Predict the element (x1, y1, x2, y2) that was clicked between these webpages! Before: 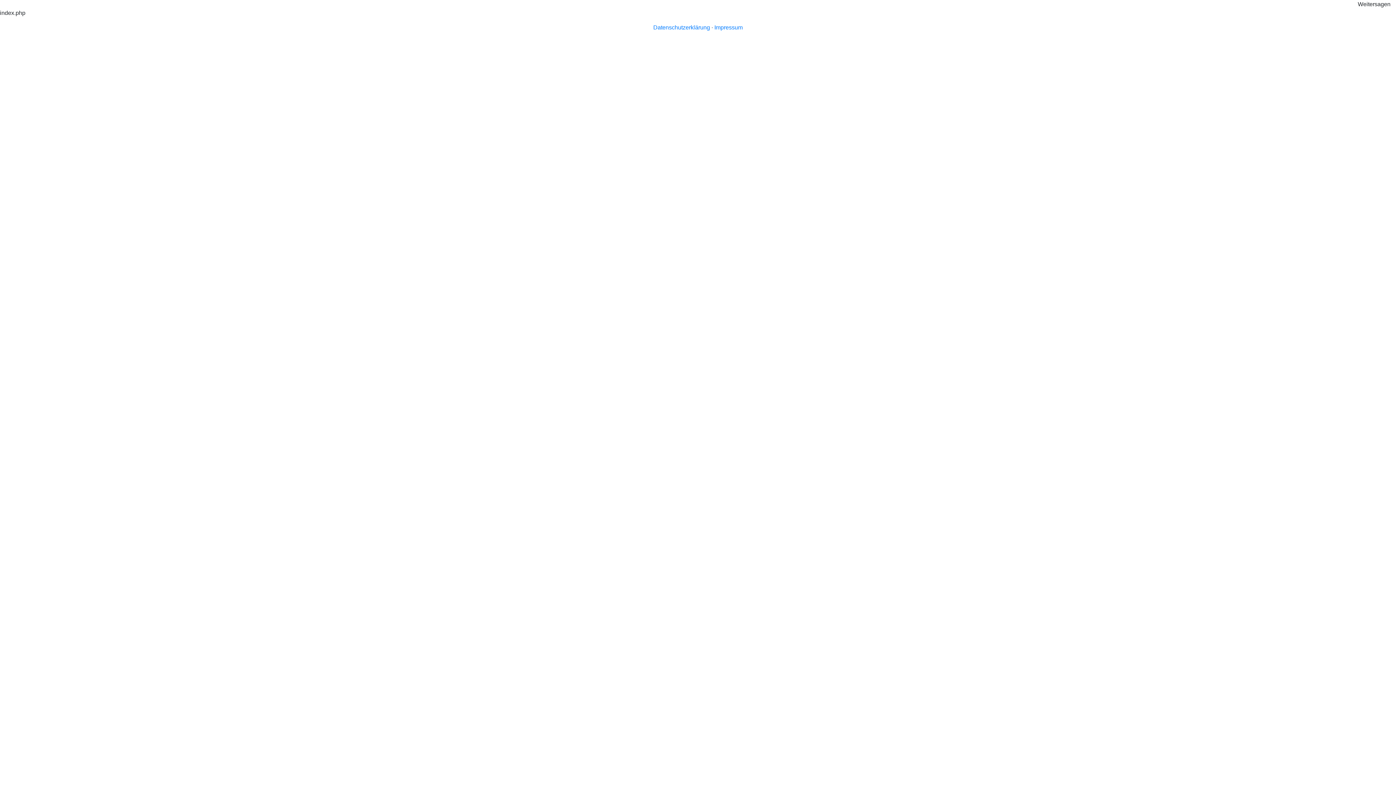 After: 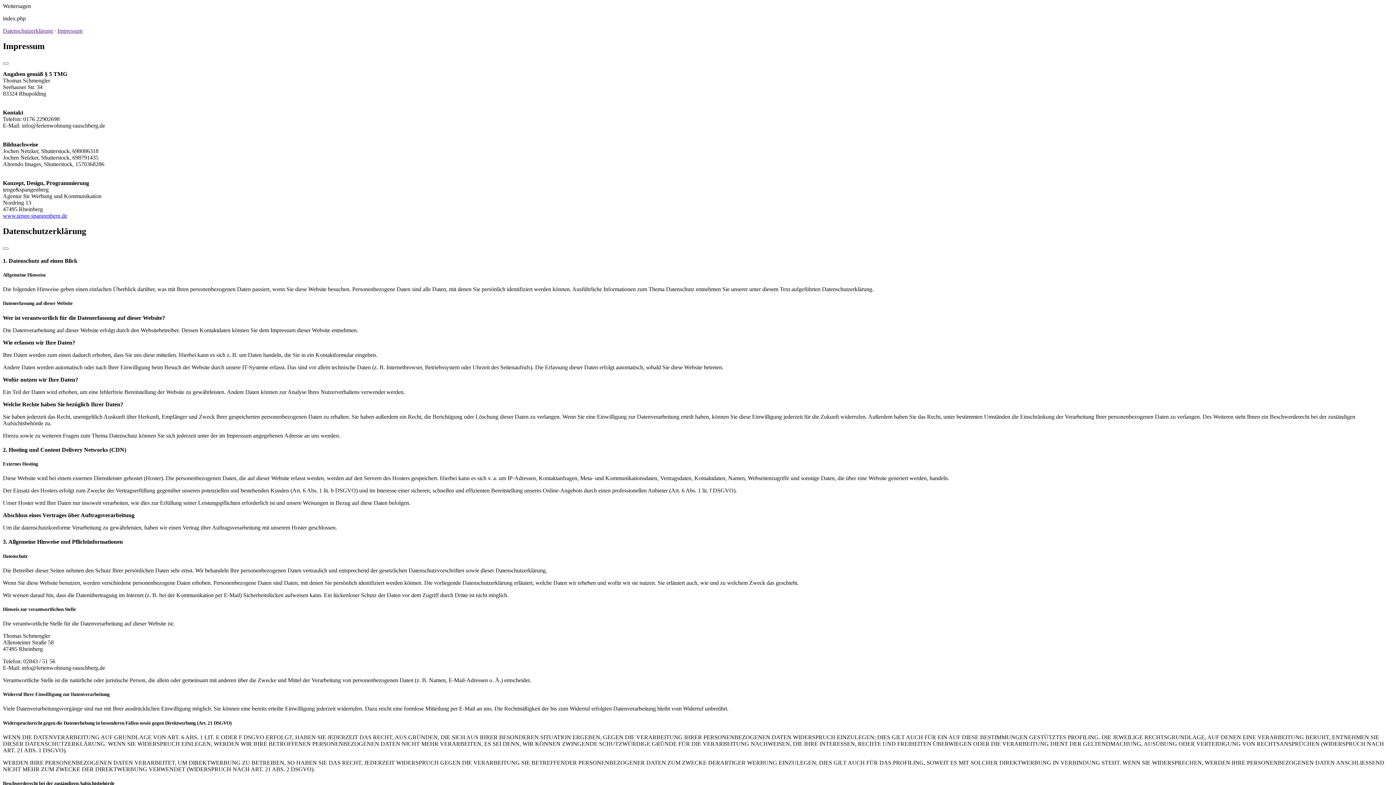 Action: label: Datenschutzerklärung bbox: (653, 24, 710, 30)